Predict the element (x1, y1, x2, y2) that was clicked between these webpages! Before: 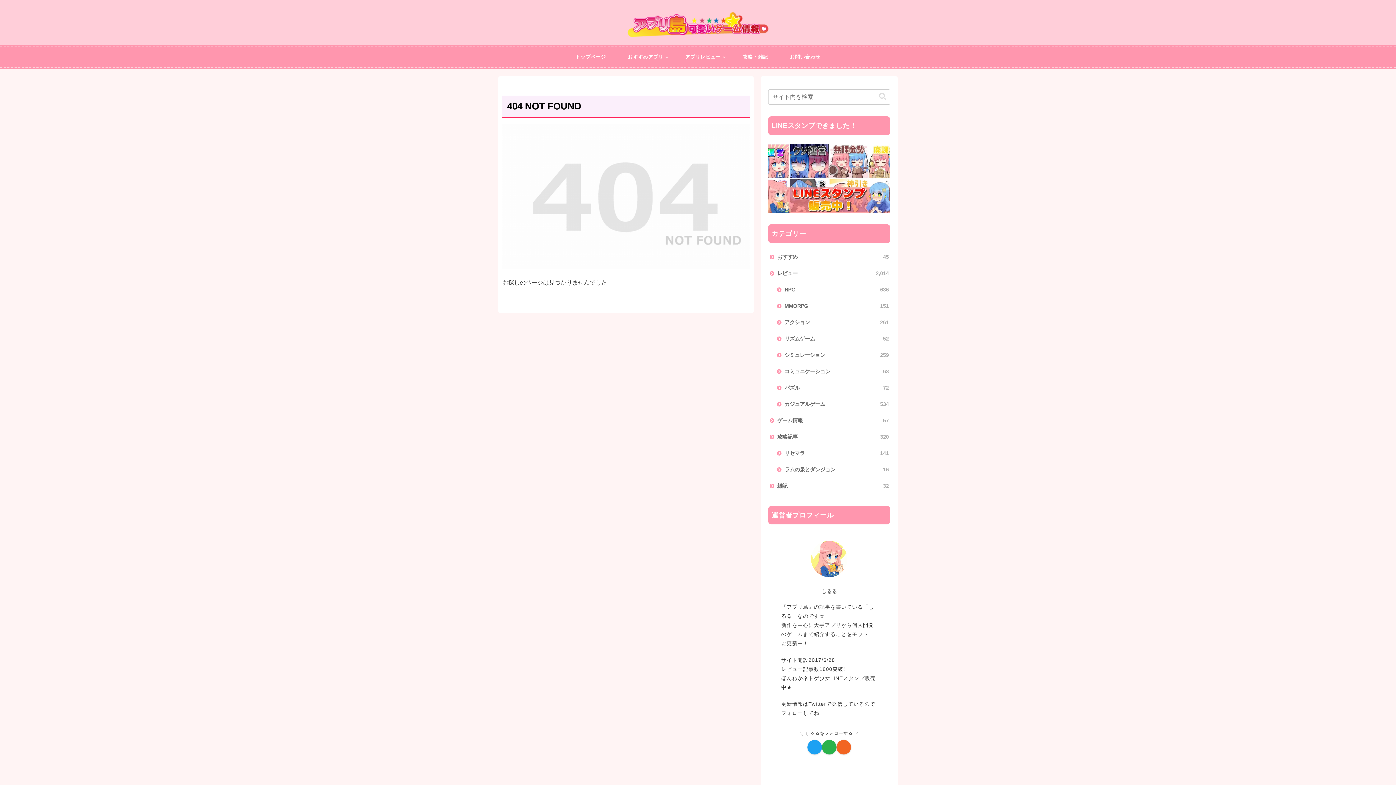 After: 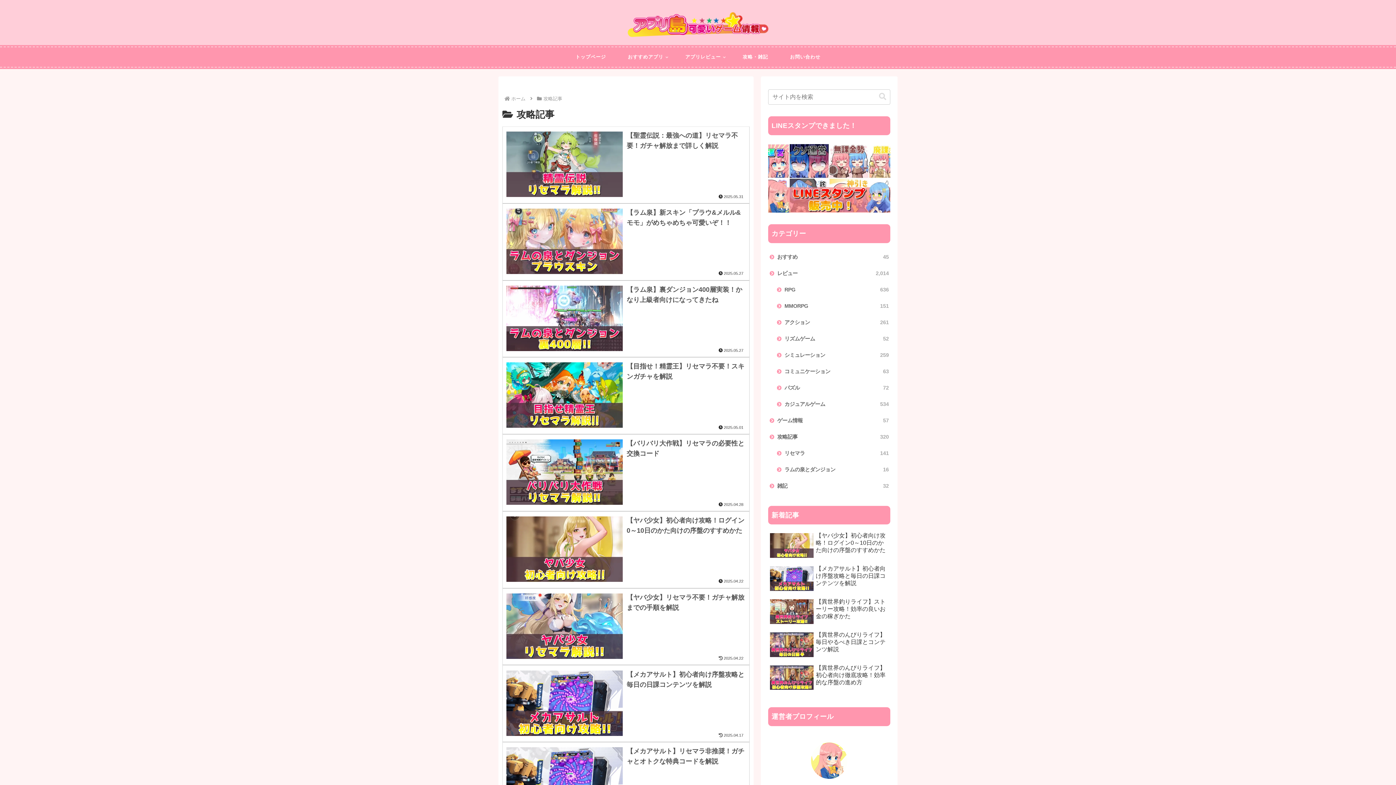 Action: label: 攻略・雑記 bbox: (735, 48, 775, 66)